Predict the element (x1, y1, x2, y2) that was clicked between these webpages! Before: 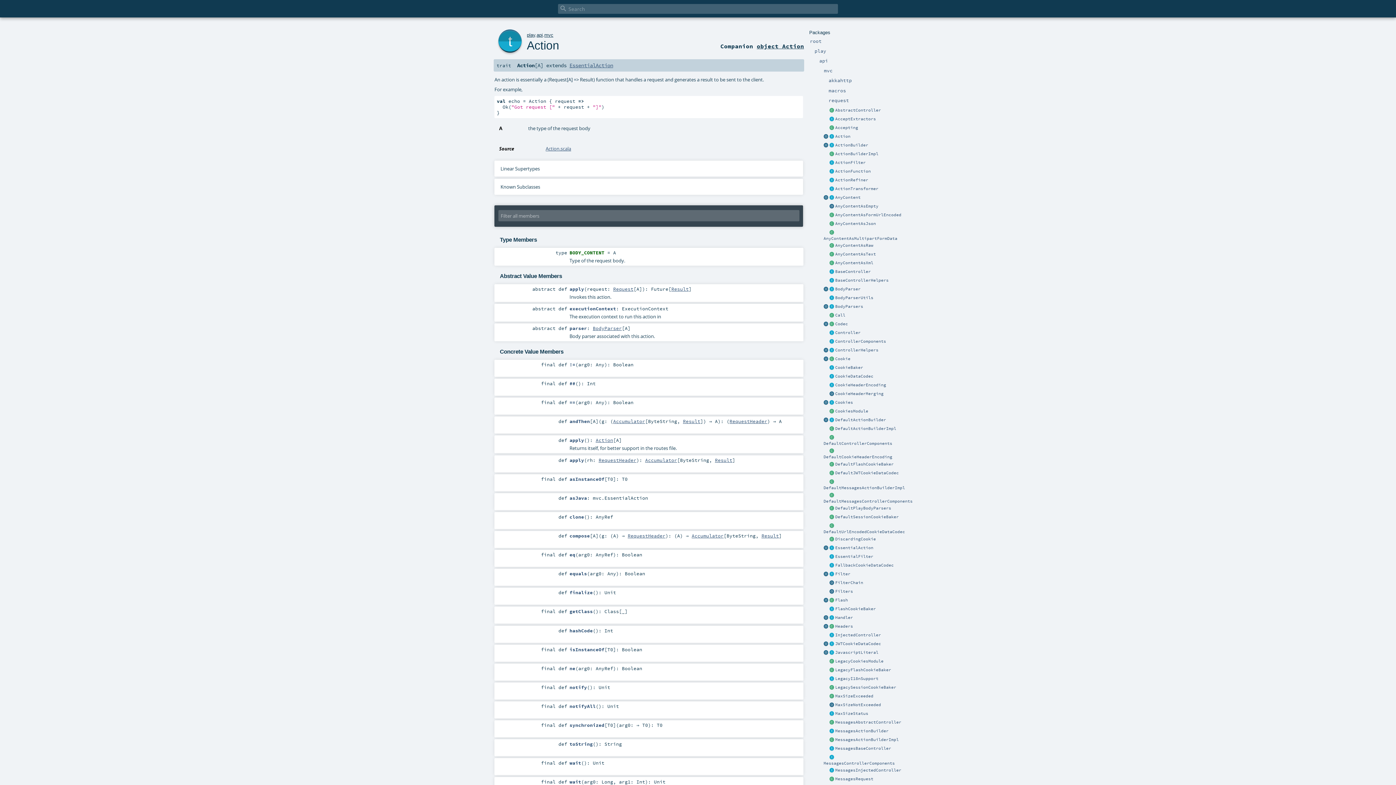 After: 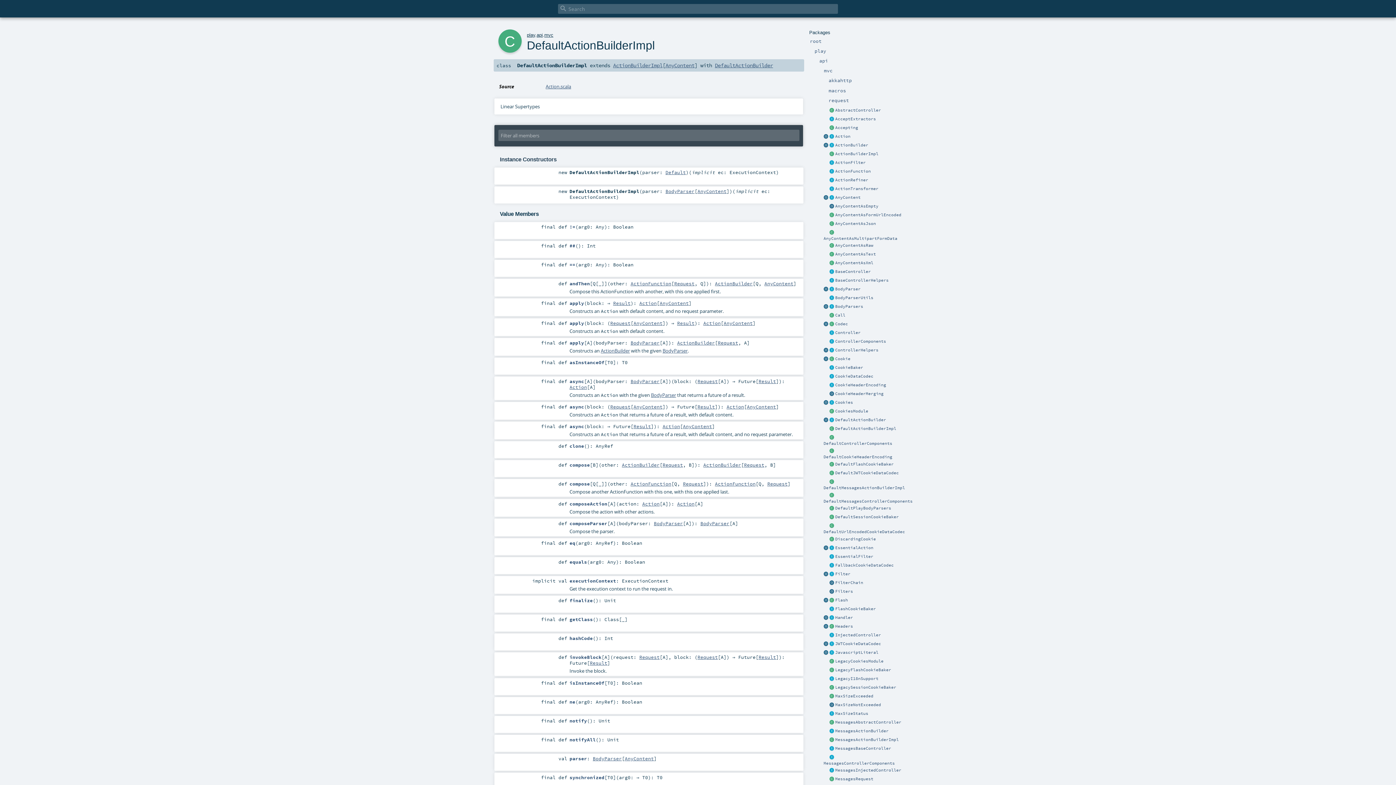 Action: label: DefaultActionBuilderImpl bbox: (835, 426, 896, 431)